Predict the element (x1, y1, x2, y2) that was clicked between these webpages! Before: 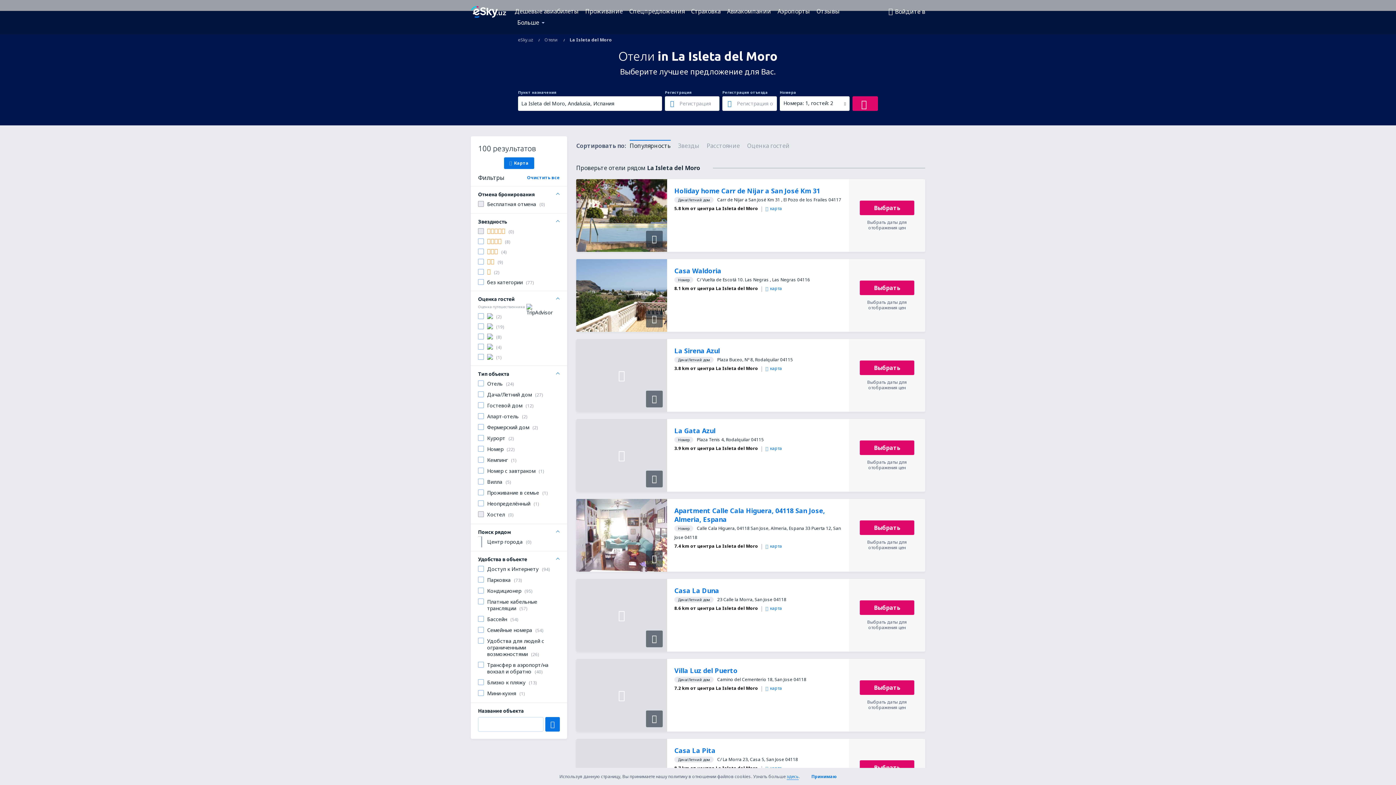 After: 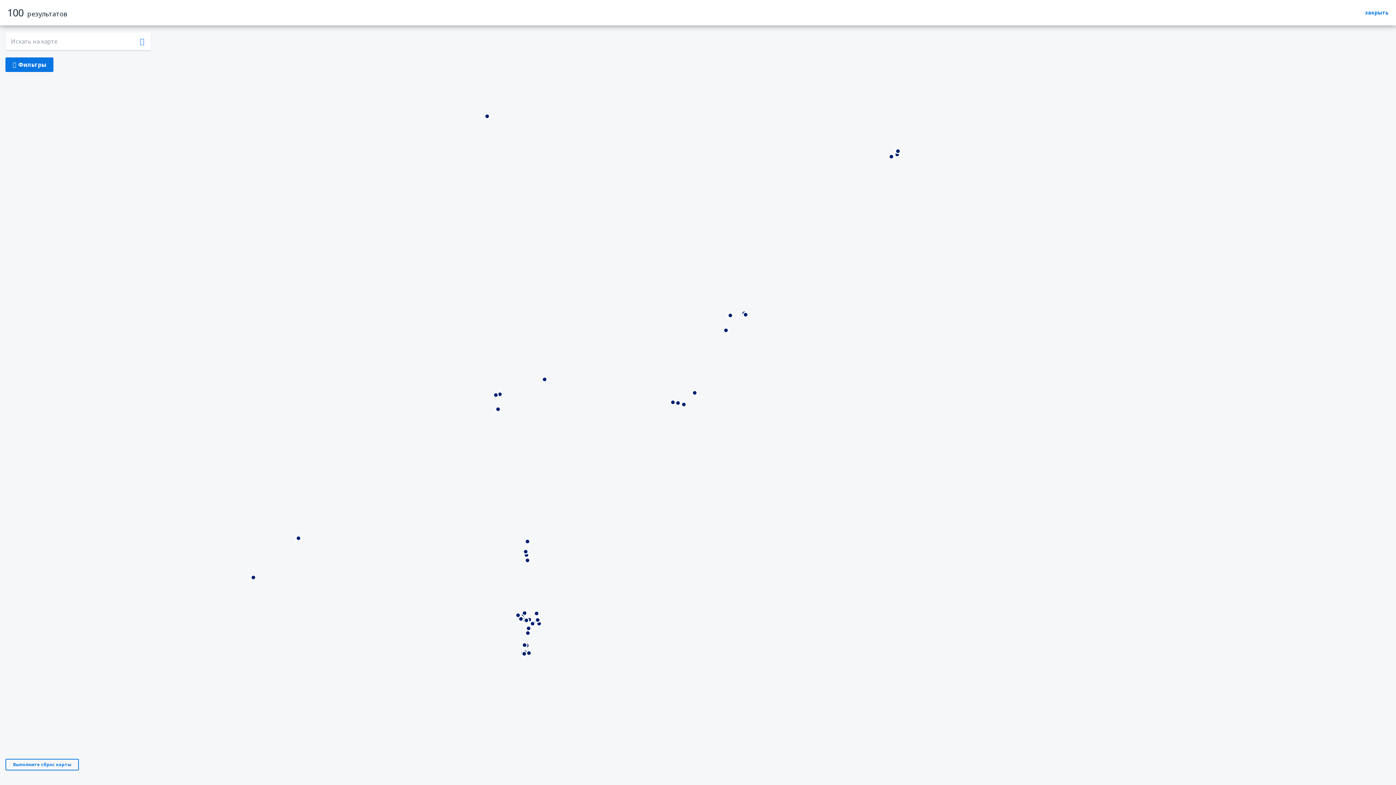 Action: label: карта bbox: (765, 543, 782, 549)